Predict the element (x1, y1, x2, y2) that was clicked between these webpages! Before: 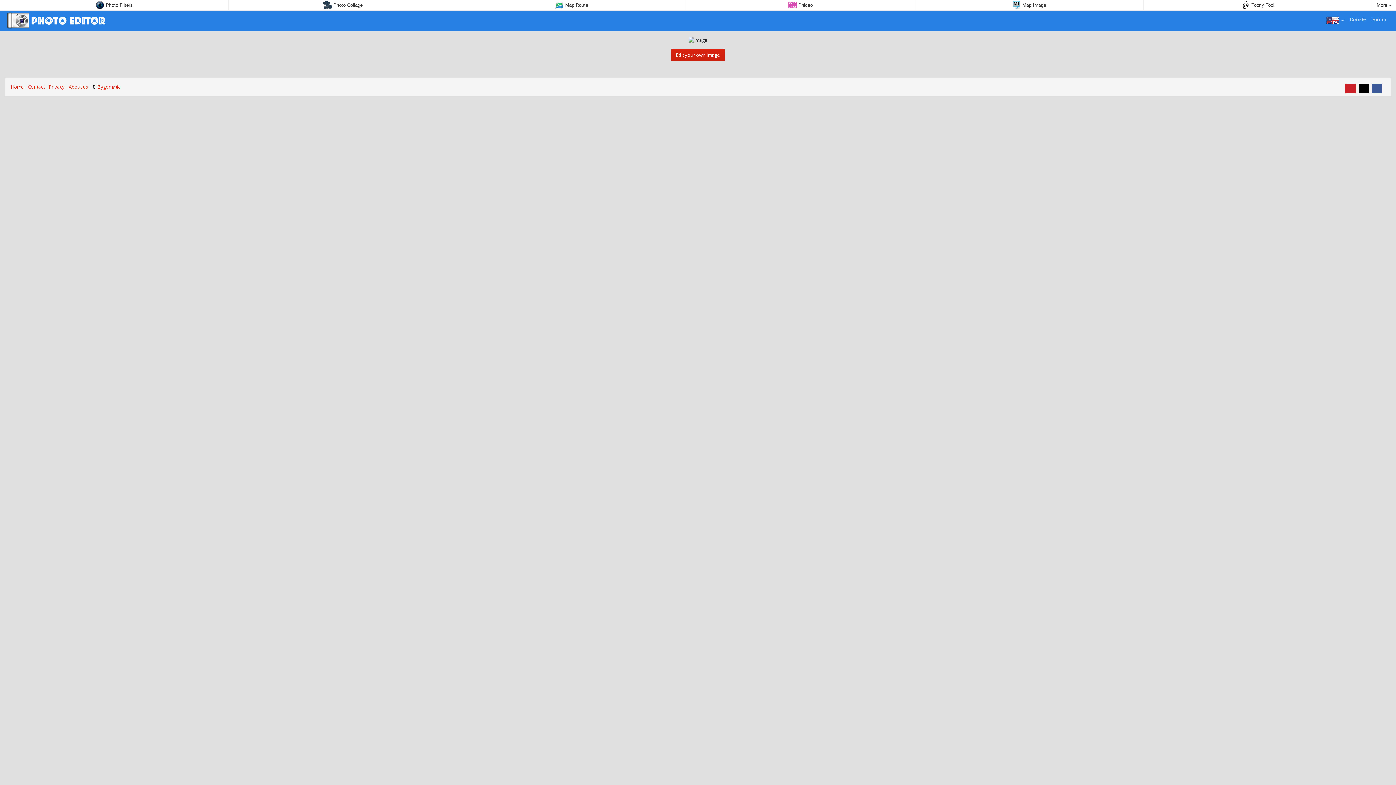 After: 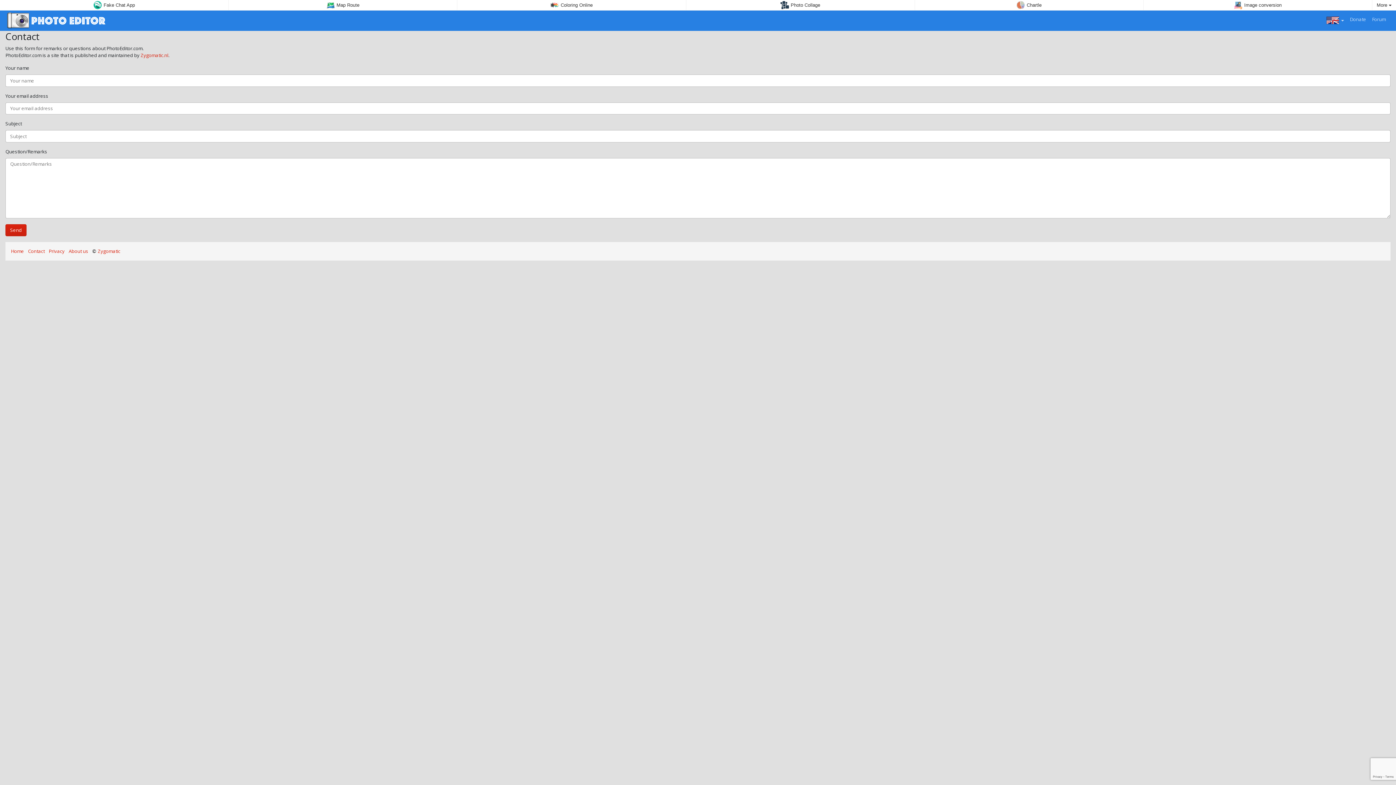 Action: bbox: (28, 83, 44, 90) label: Contact